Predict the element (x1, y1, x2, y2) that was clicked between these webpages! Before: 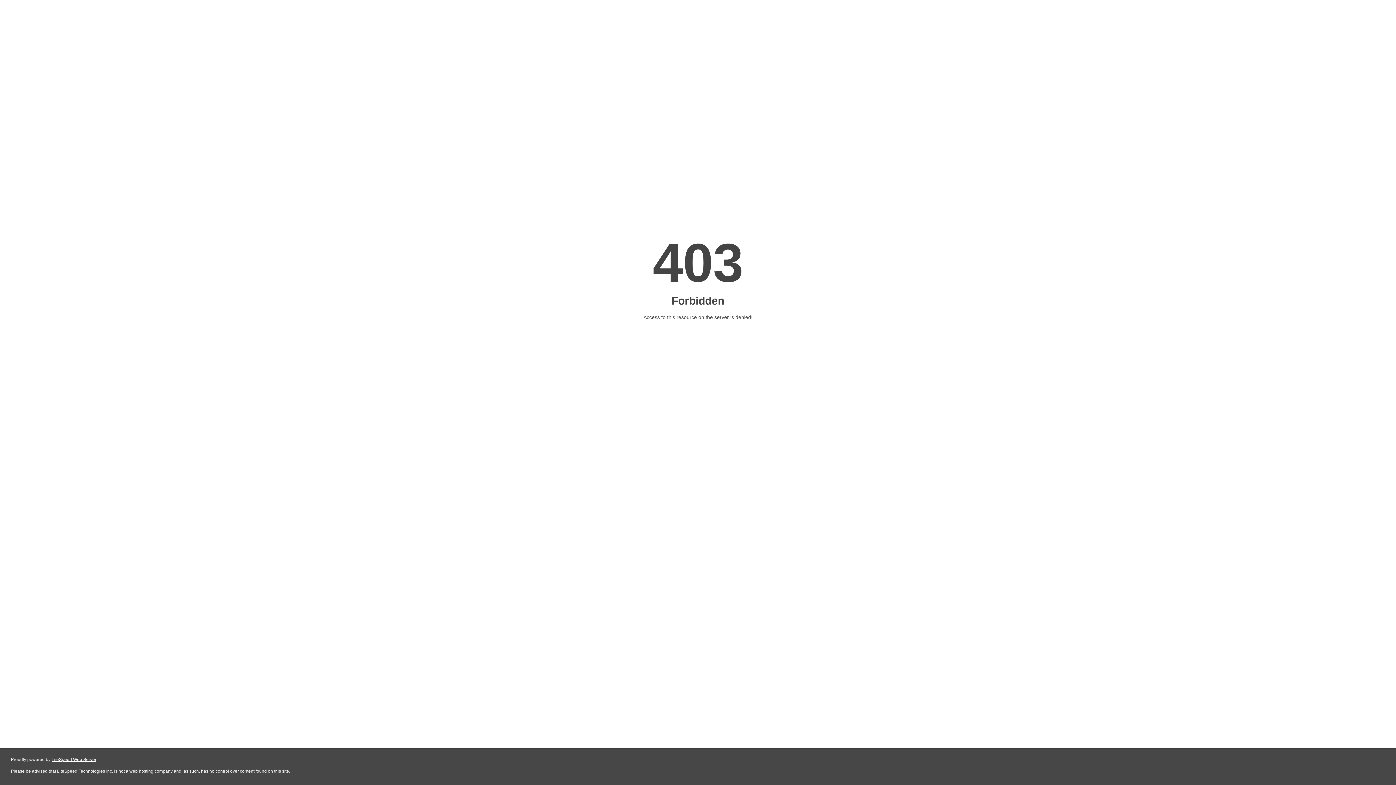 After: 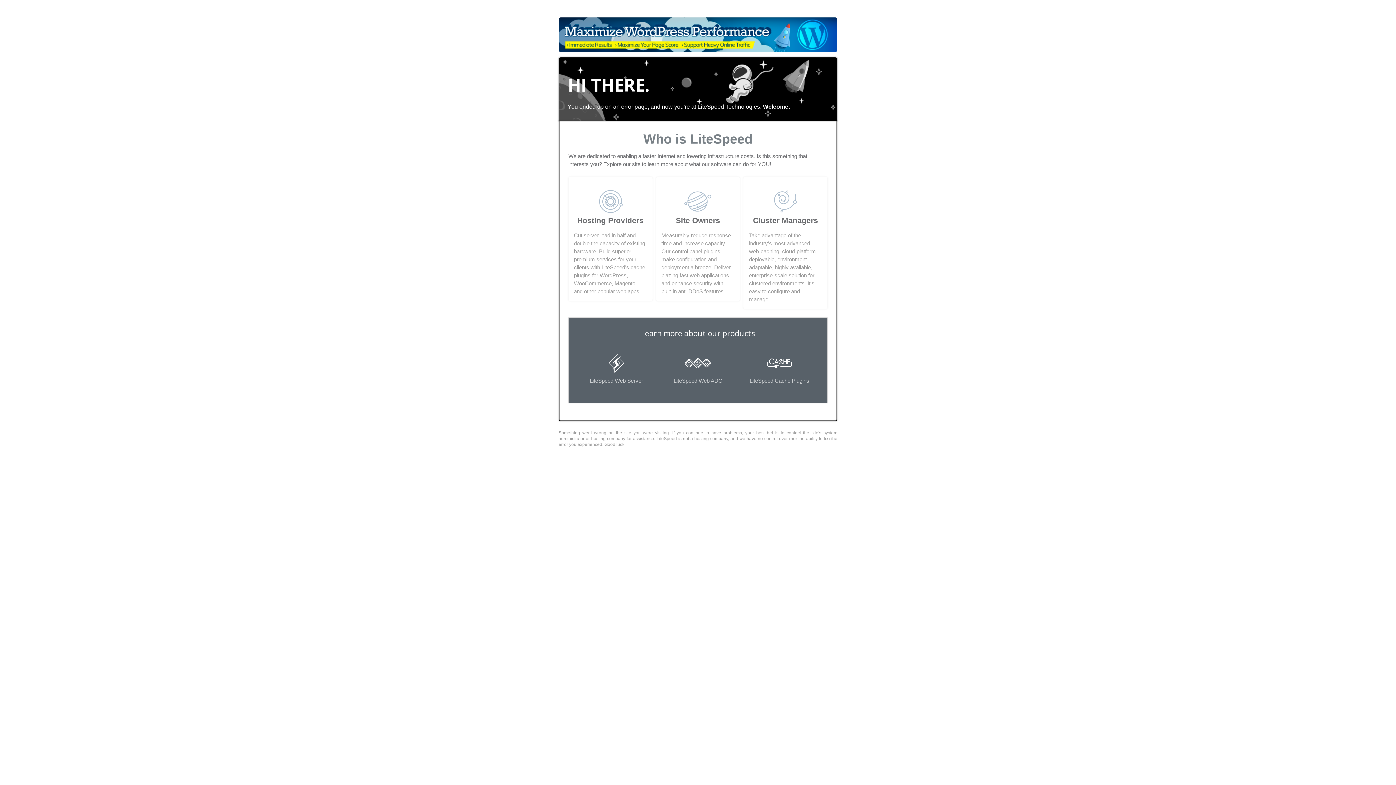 Action: label: LiteSpeed Web Server bbox: (51, 757, 96, 762)